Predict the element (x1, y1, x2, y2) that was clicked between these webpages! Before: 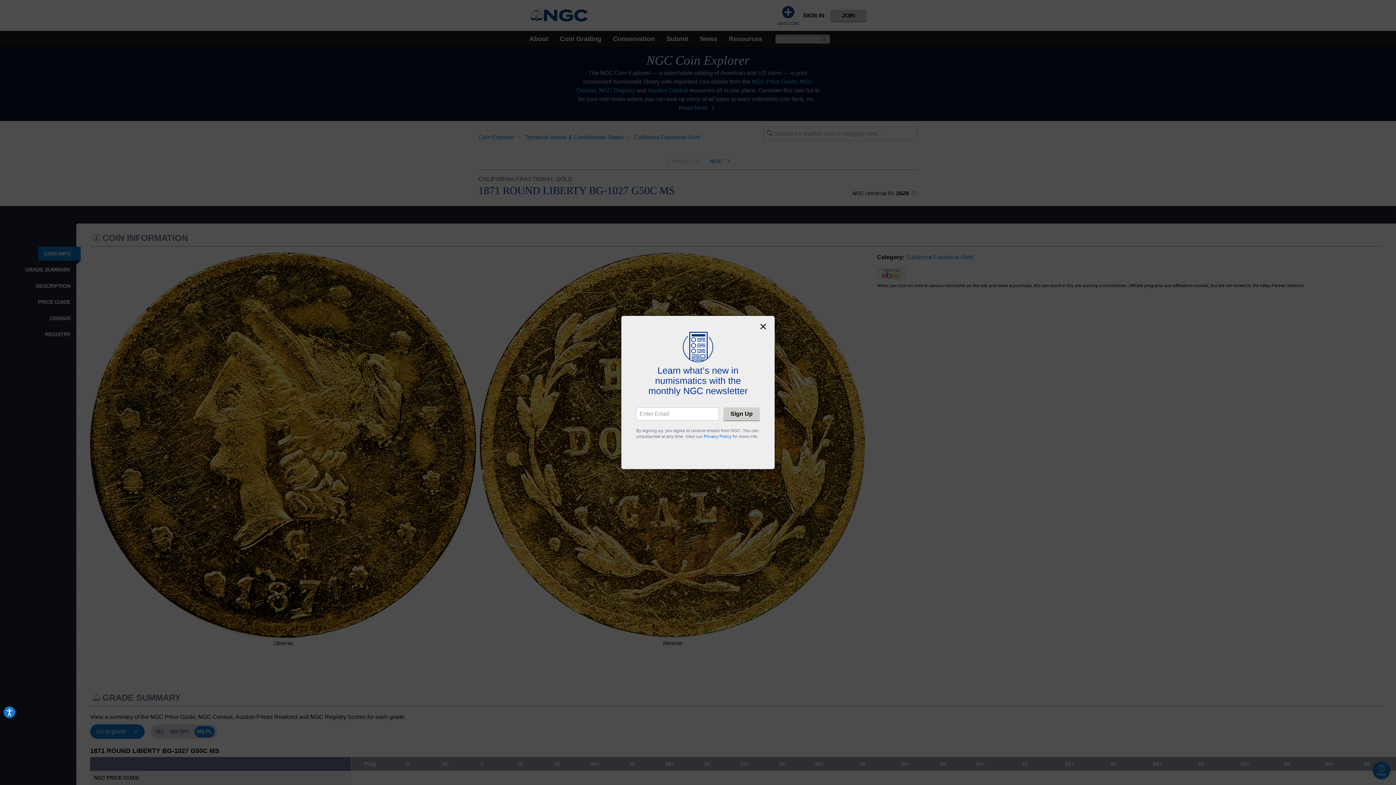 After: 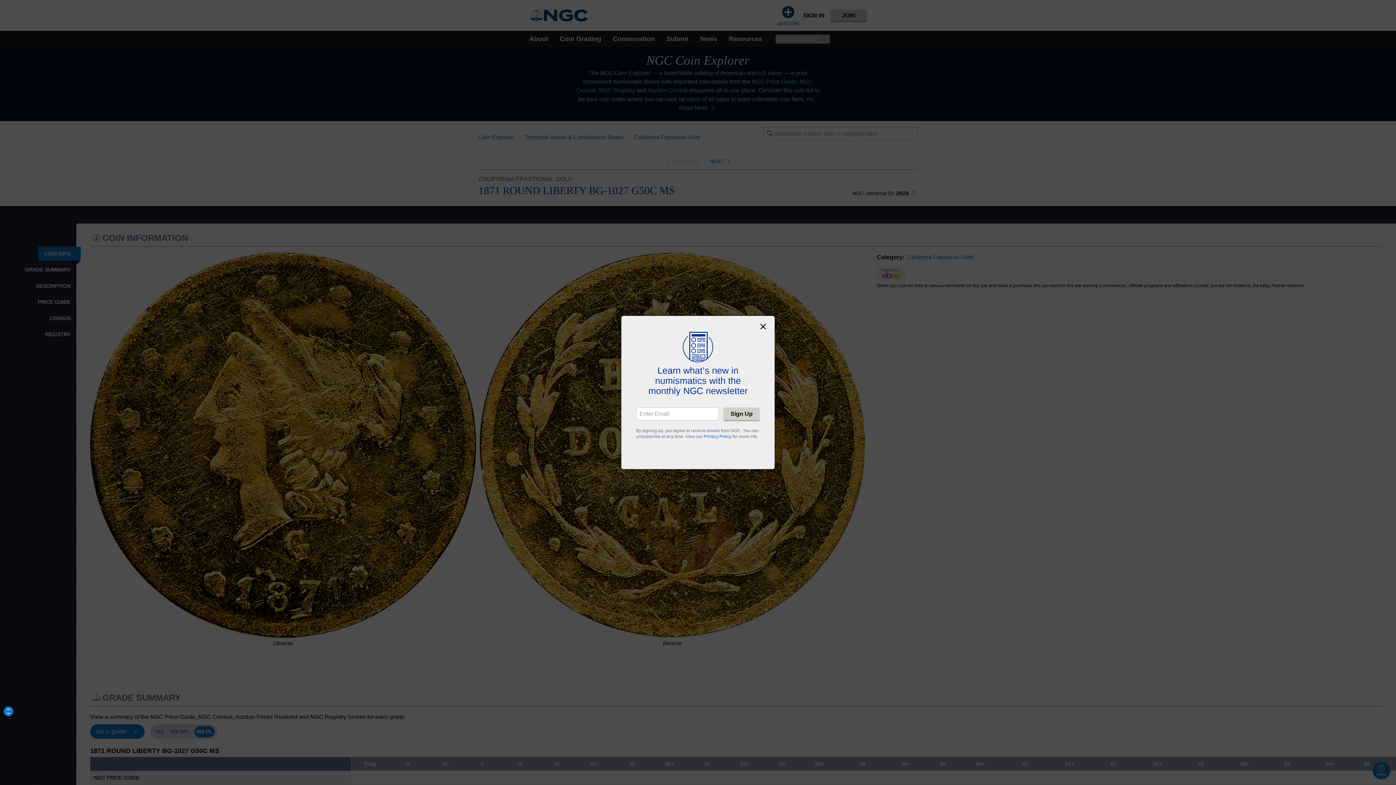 Action: label: Accessibility bbox: (3, 706, 15, 718)